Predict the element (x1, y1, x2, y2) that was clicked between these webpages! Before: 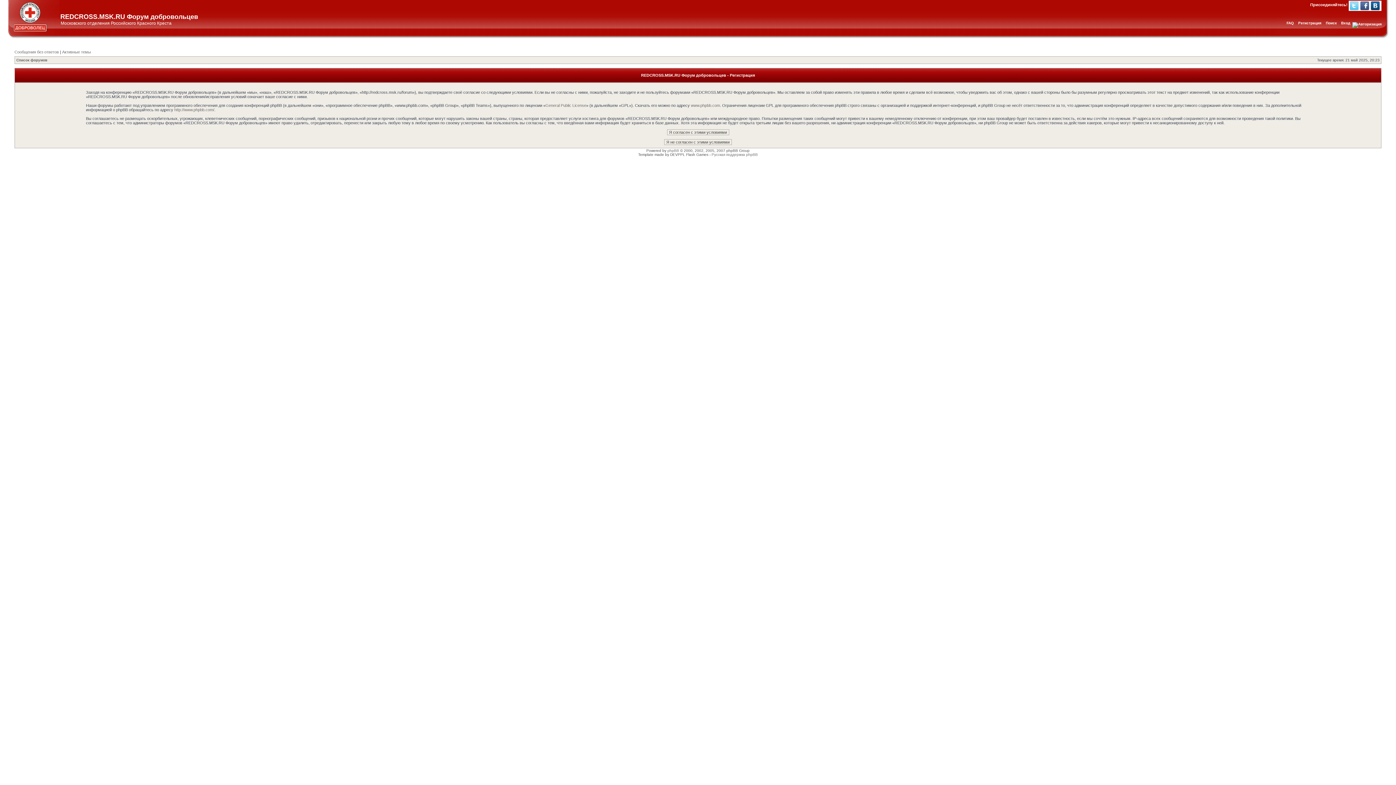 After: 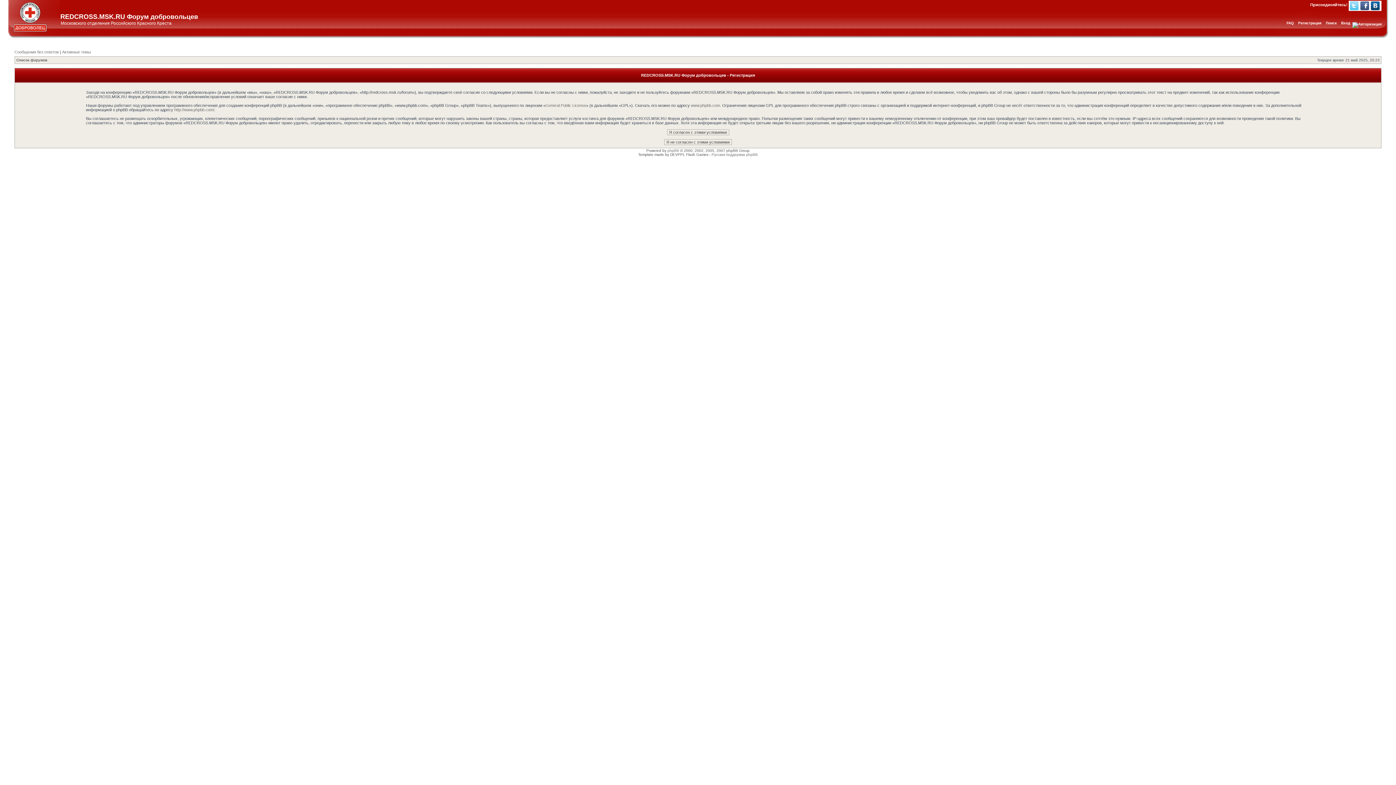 Action: label: Twitter bbox: (1350, 1, 1358, 10)